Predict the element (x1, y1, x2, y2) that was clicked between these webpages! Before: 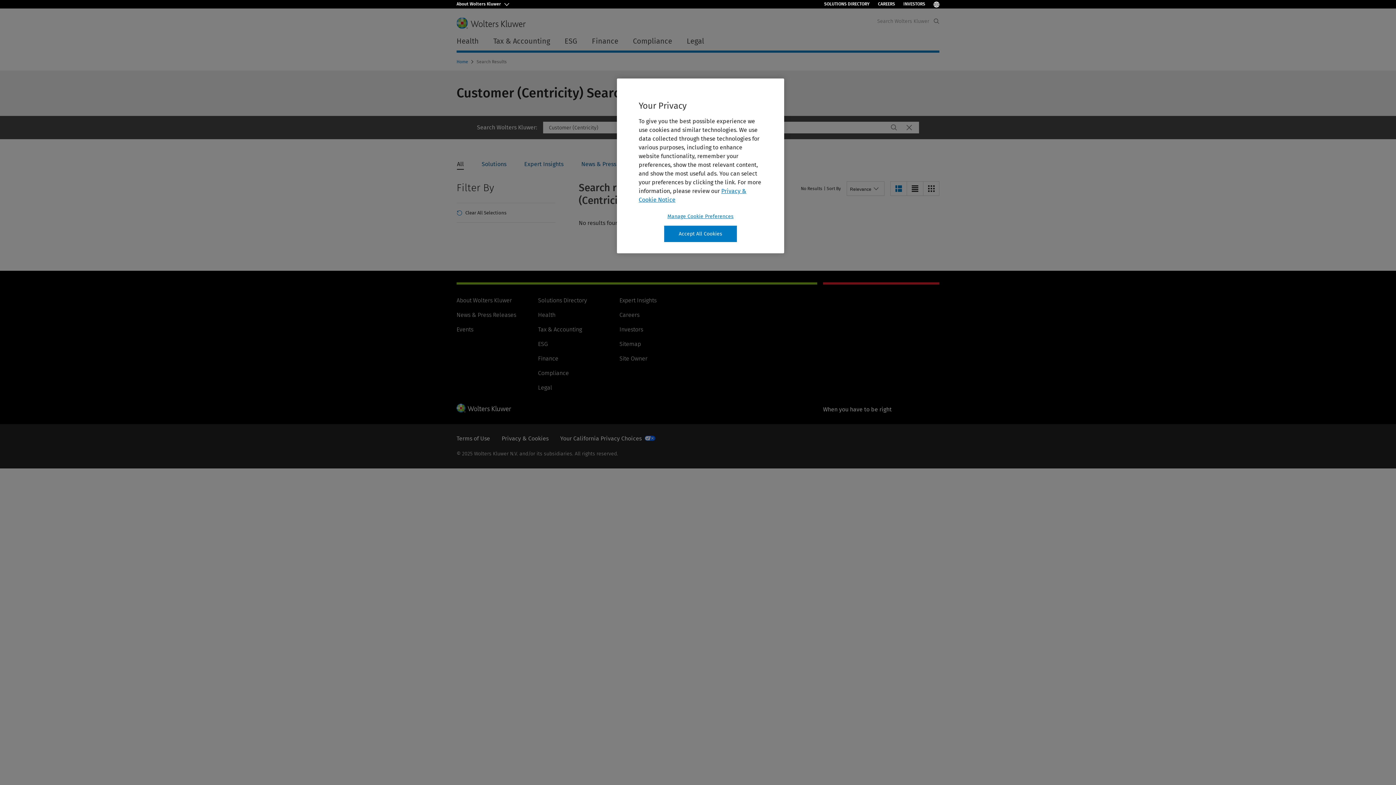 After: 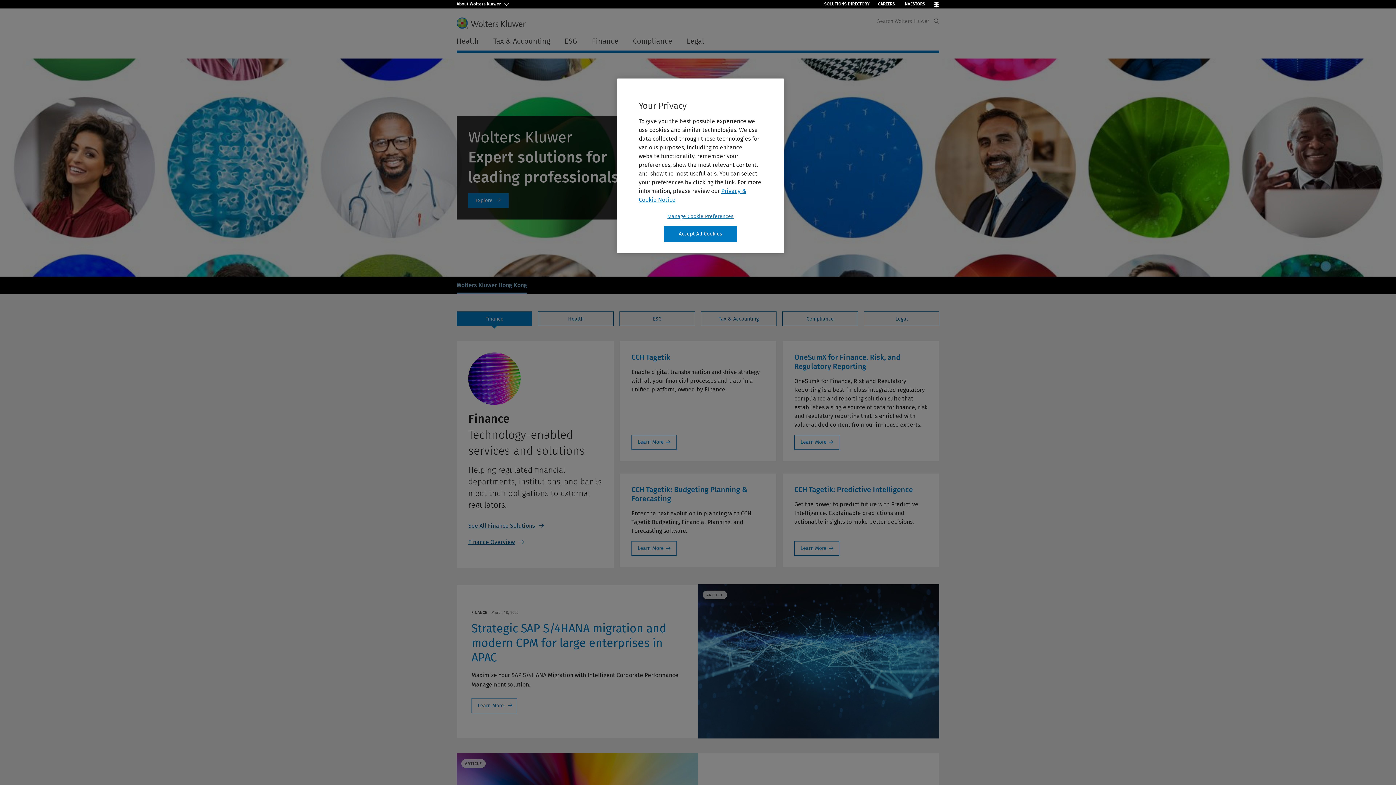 Action: bbox: (456, 59, 469, 64) label: Home 